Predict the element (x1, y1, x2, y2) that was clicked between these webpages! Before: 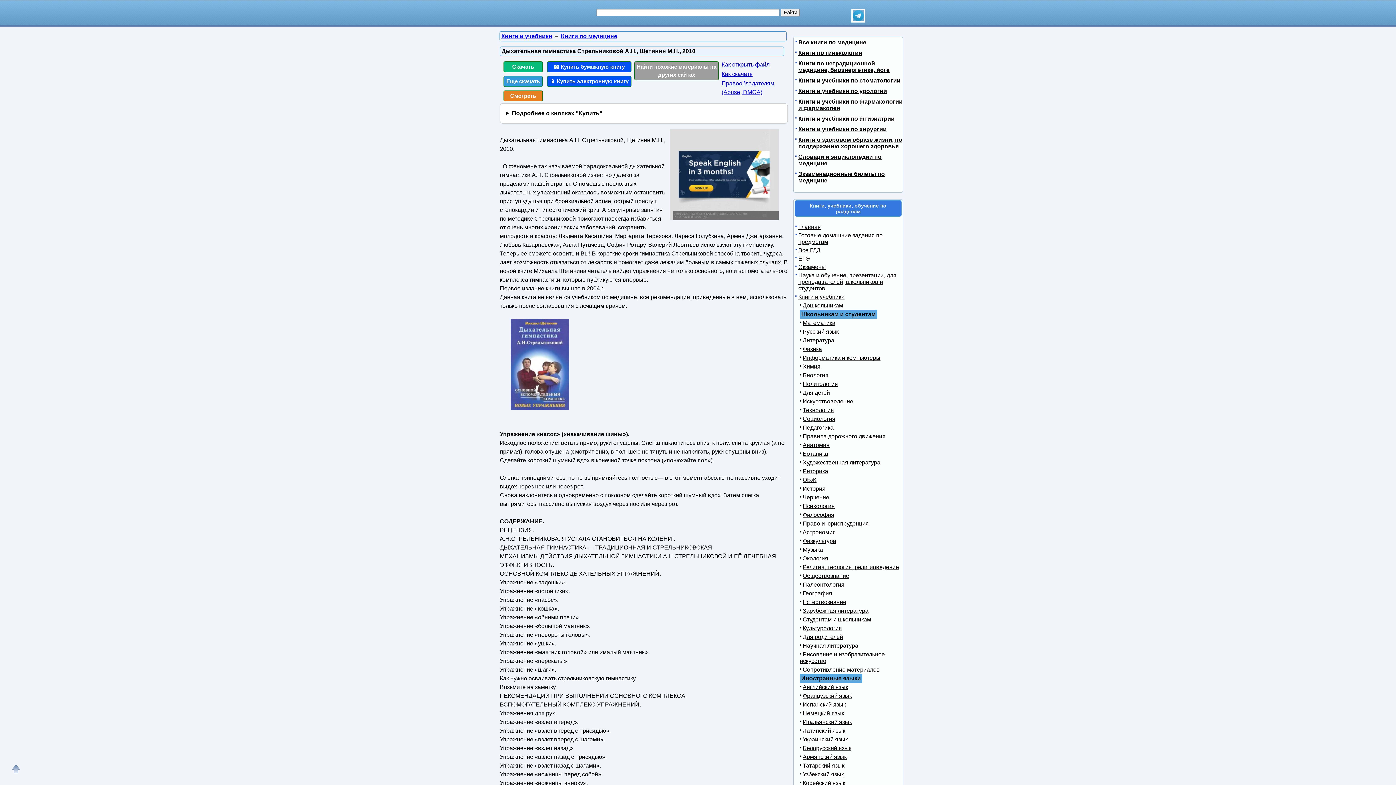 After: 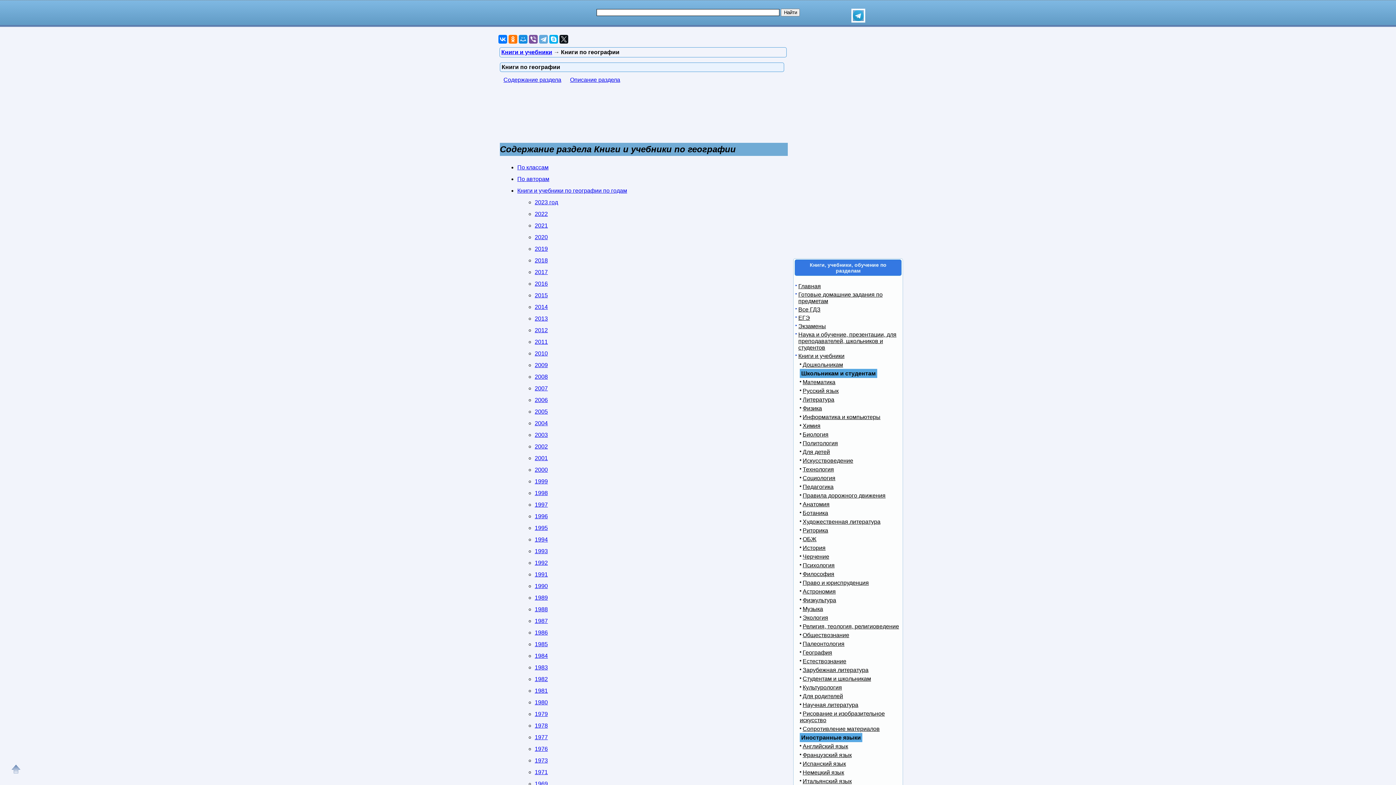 Action: label: География bbox: (800, 590, 832, 596)